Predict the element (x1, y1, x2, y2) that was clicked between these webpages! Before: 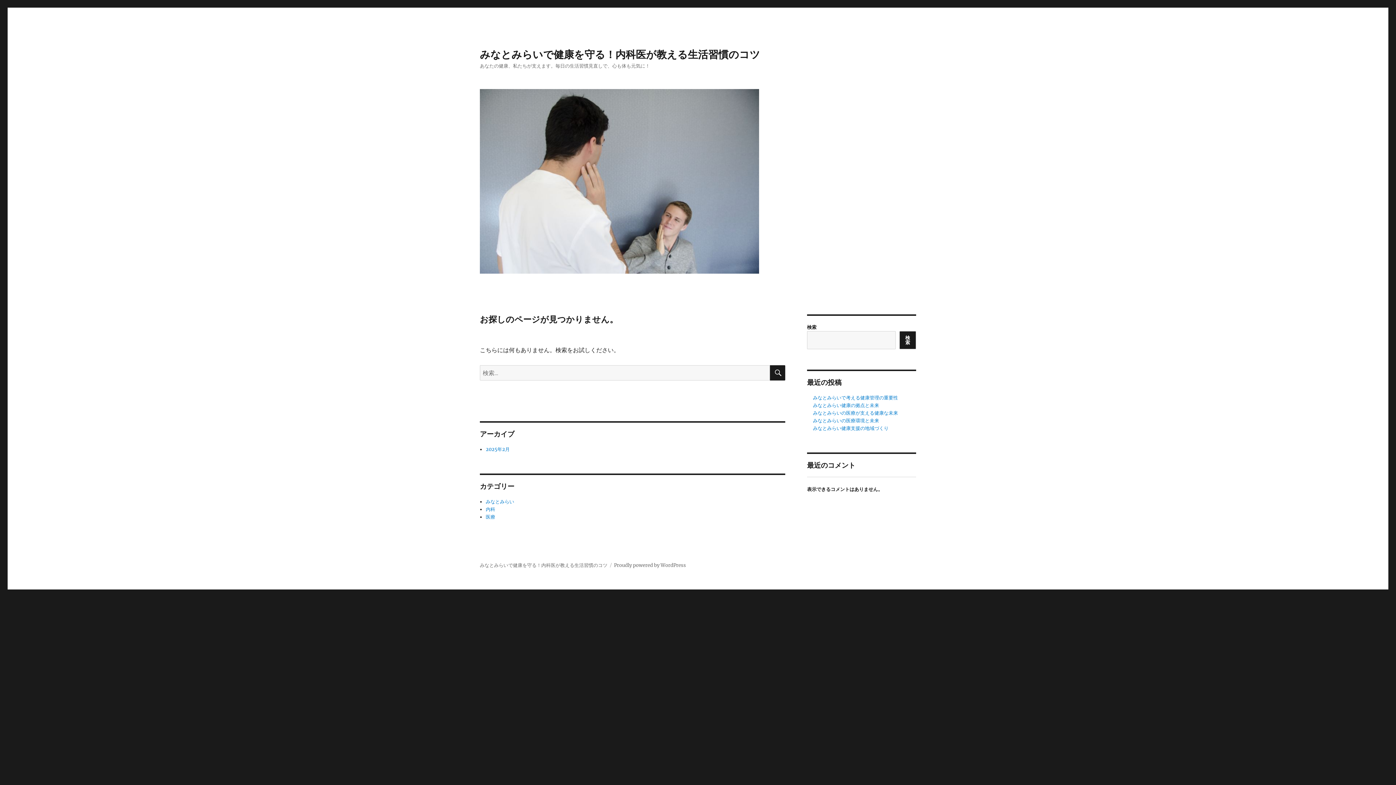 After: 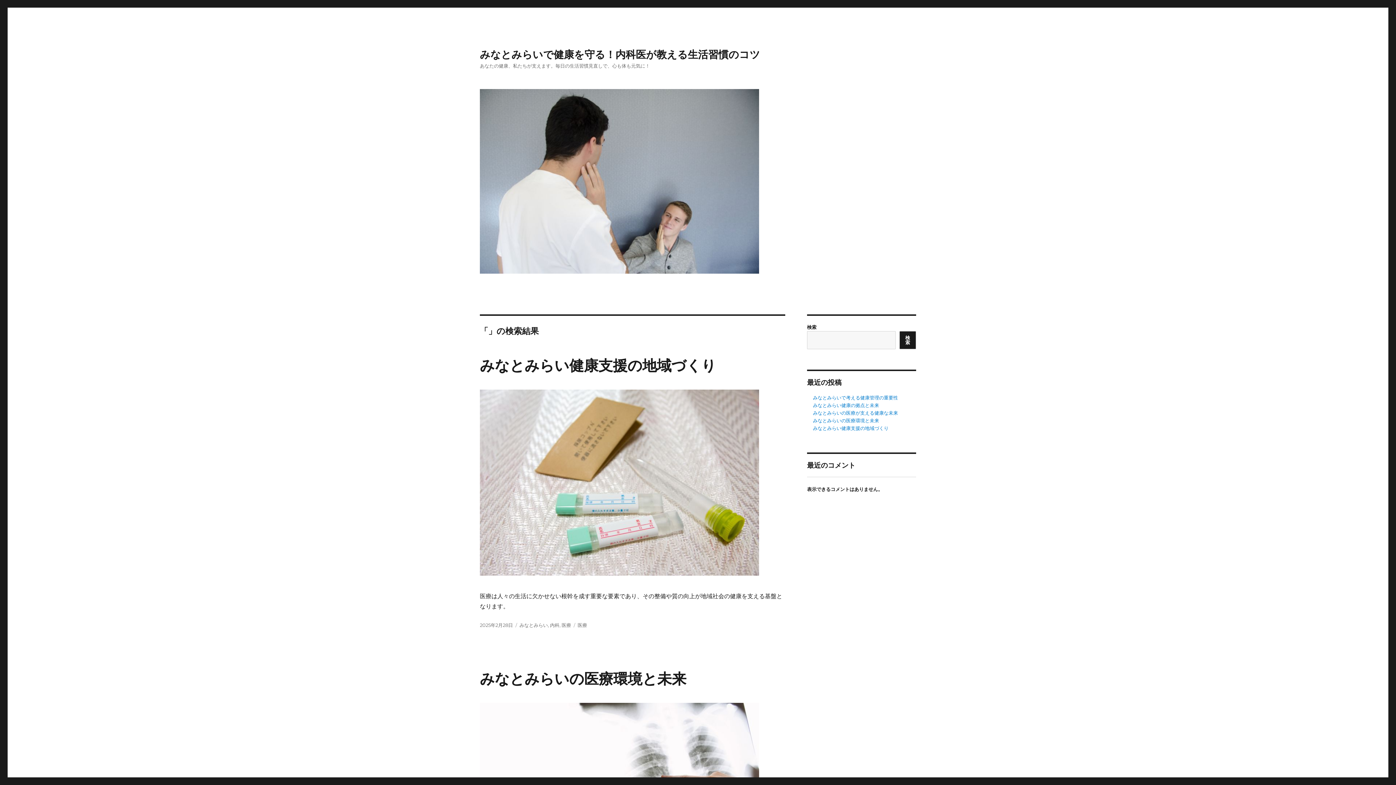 Action: bbox: (770, 365, 785, 380) label: 検索